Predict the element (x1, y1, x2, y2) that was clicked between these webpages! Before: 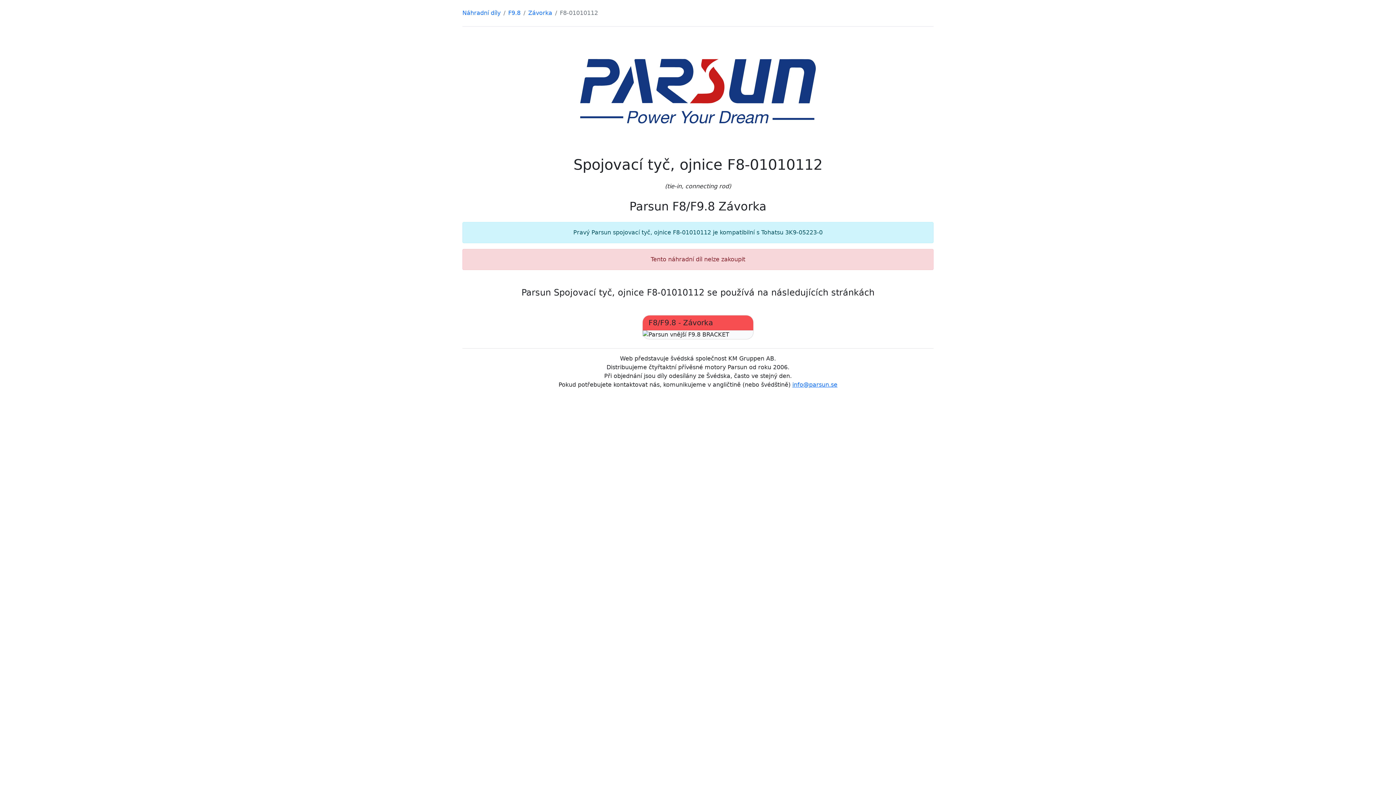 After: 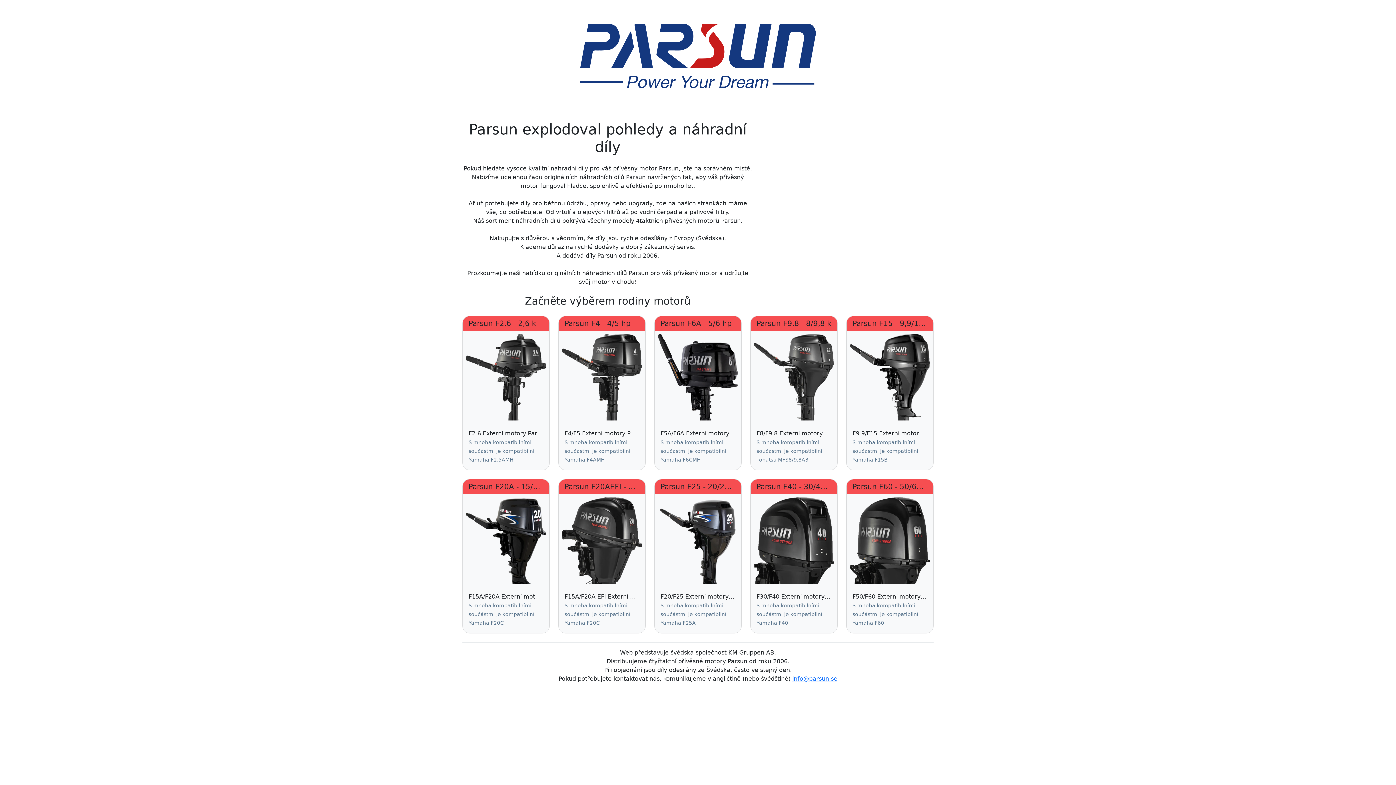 Action: label: Náhradní díly bbox: (462, 9, 500, 16)